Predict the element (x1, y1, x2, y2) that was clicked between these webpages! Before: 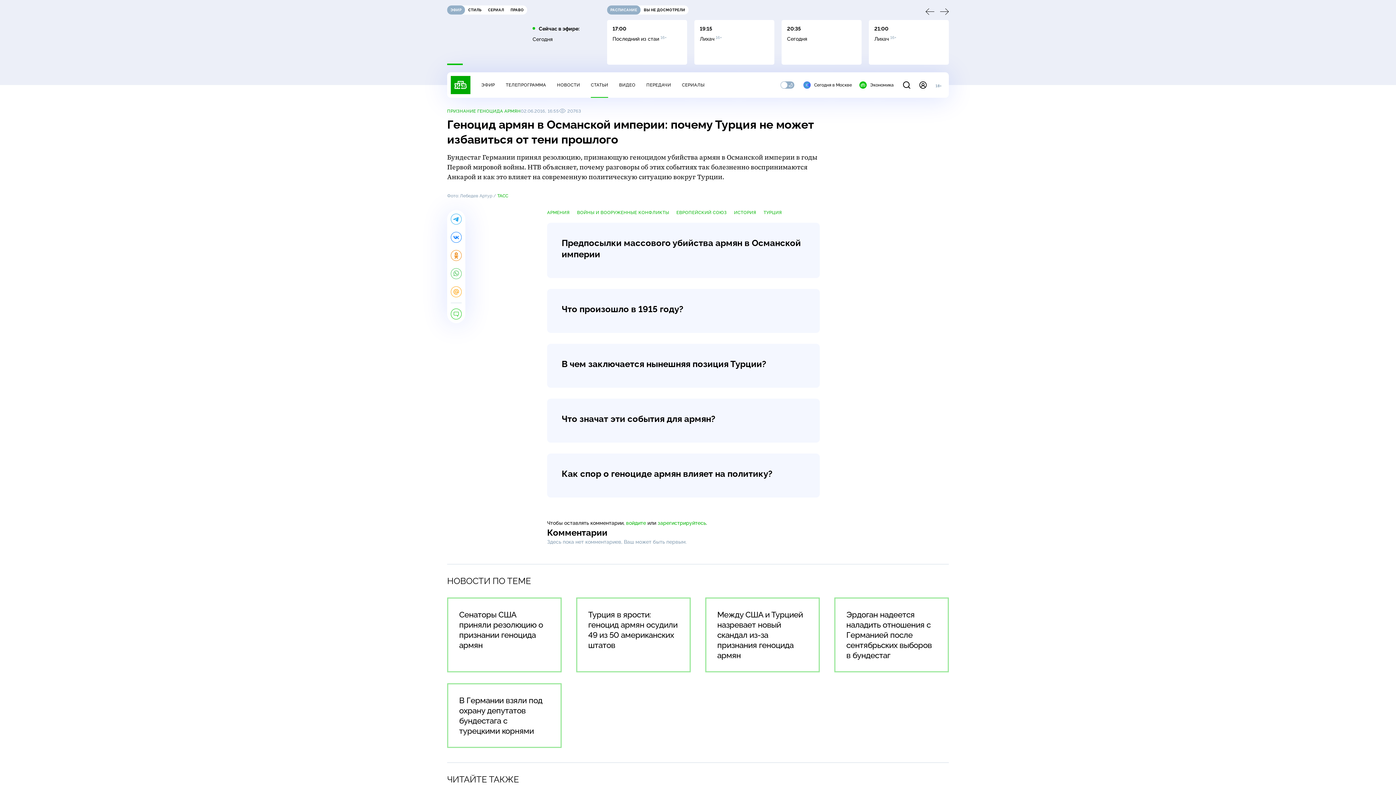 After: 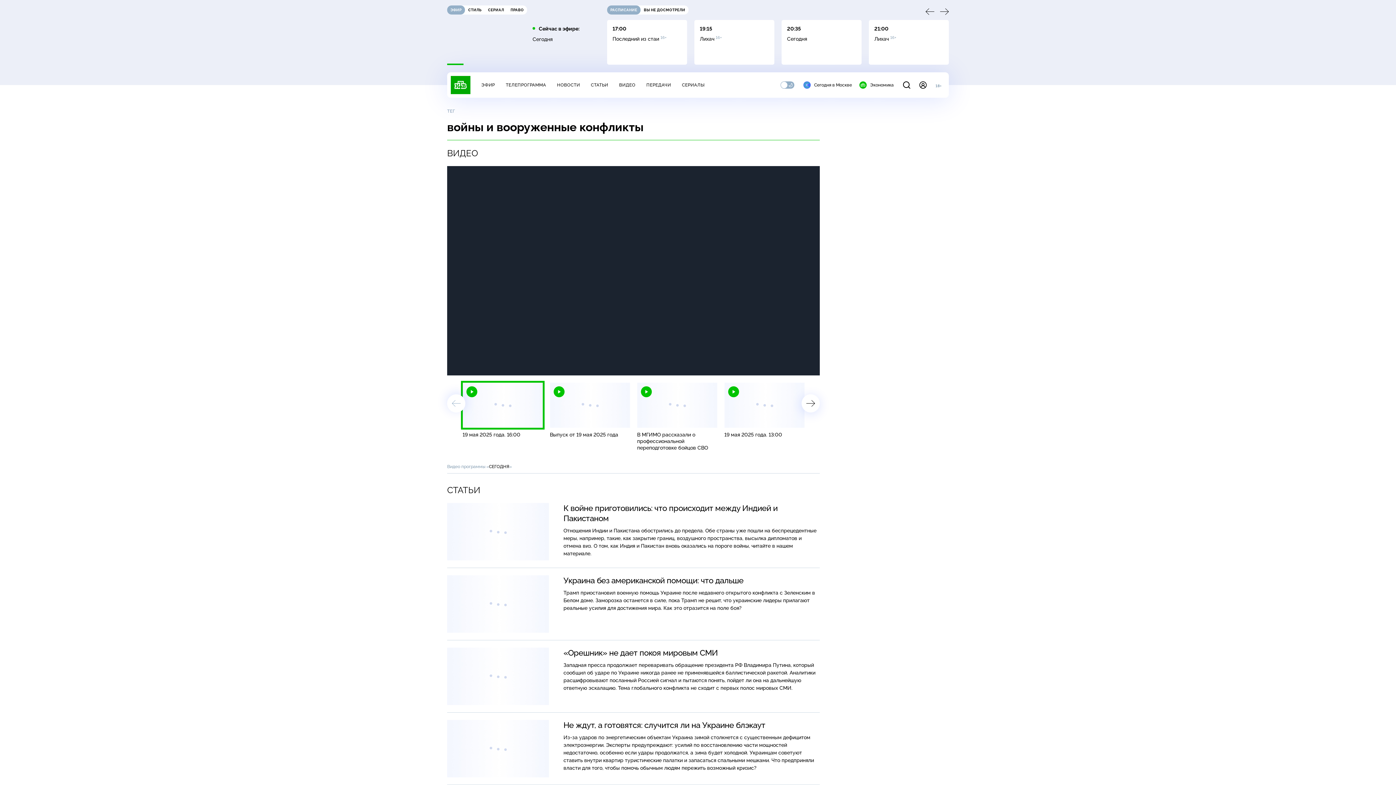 Action: label: ВОЙНЫ И ВООРУЖЕННЫЕ КОНФЛИКТЫ bbox: (577, 210, 669, 215)